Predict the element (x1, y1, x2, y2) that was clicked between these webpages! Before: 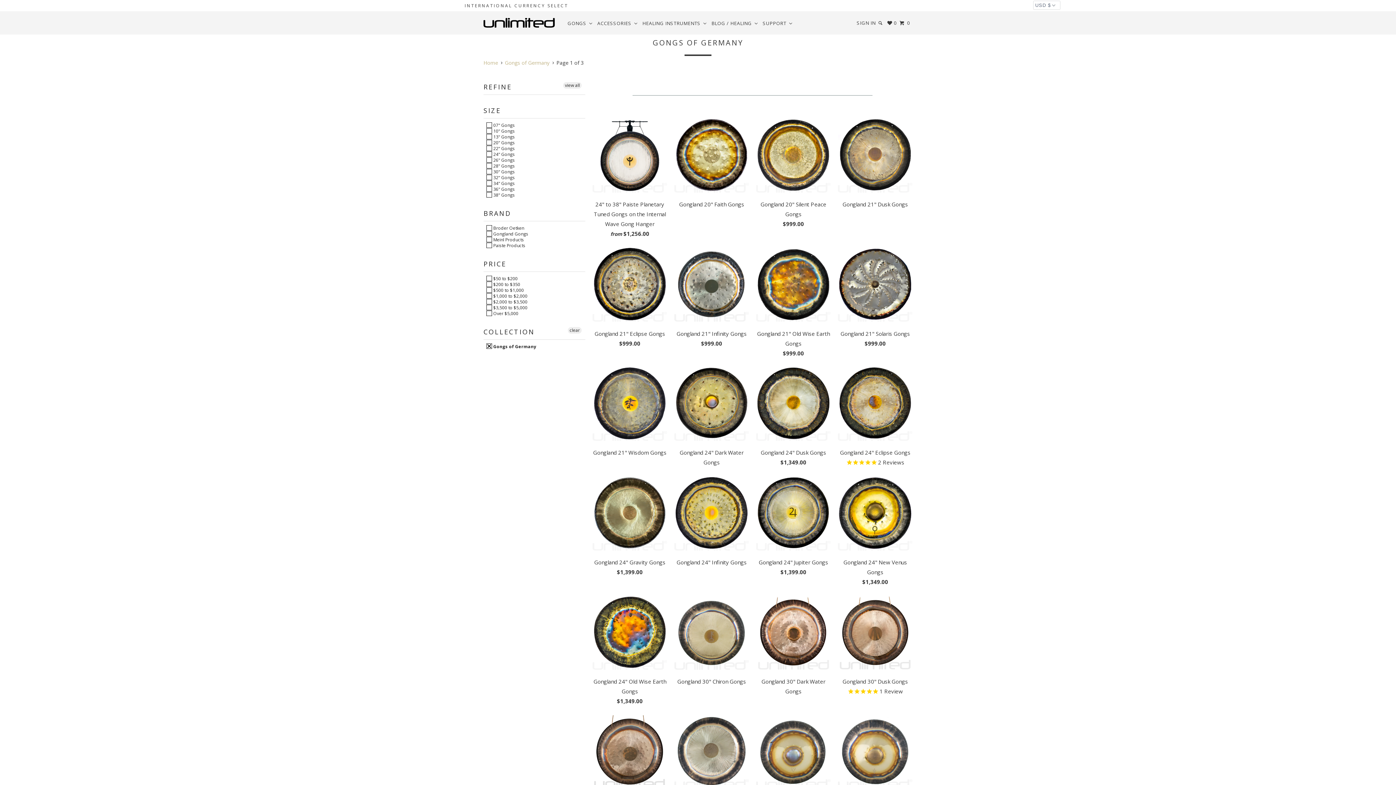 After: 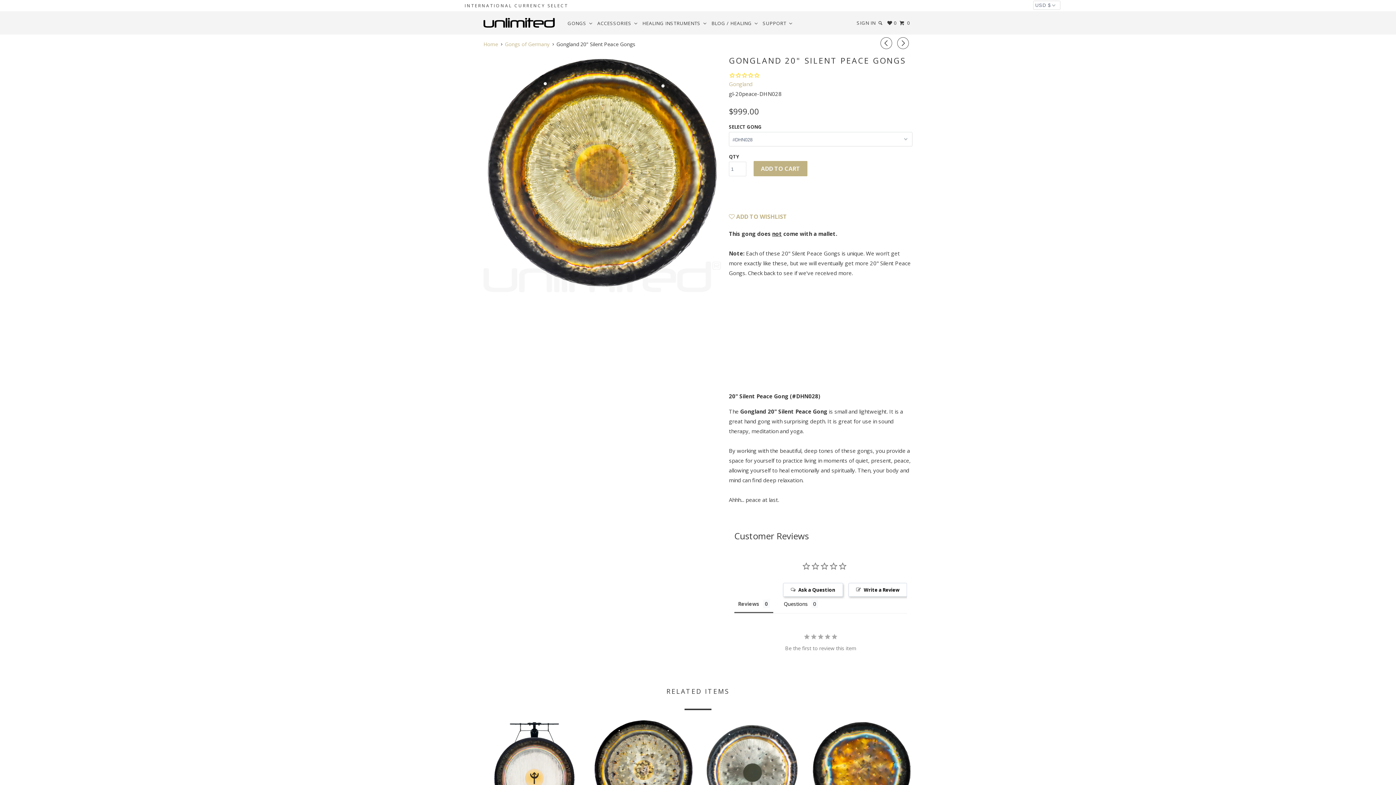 Action: bbox: (756, 118, 830, 231) label: Gongland 20" Silent Peace Gongs
$999.00